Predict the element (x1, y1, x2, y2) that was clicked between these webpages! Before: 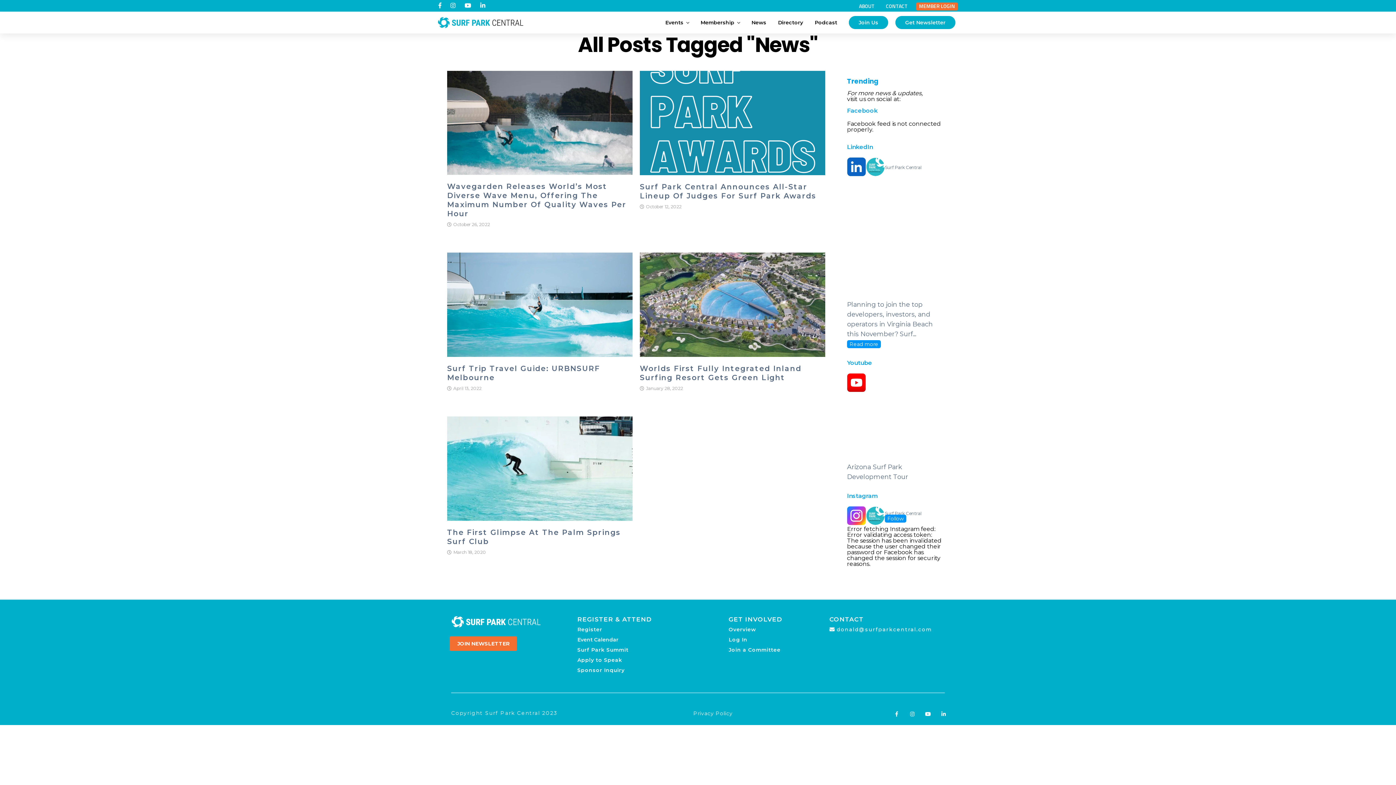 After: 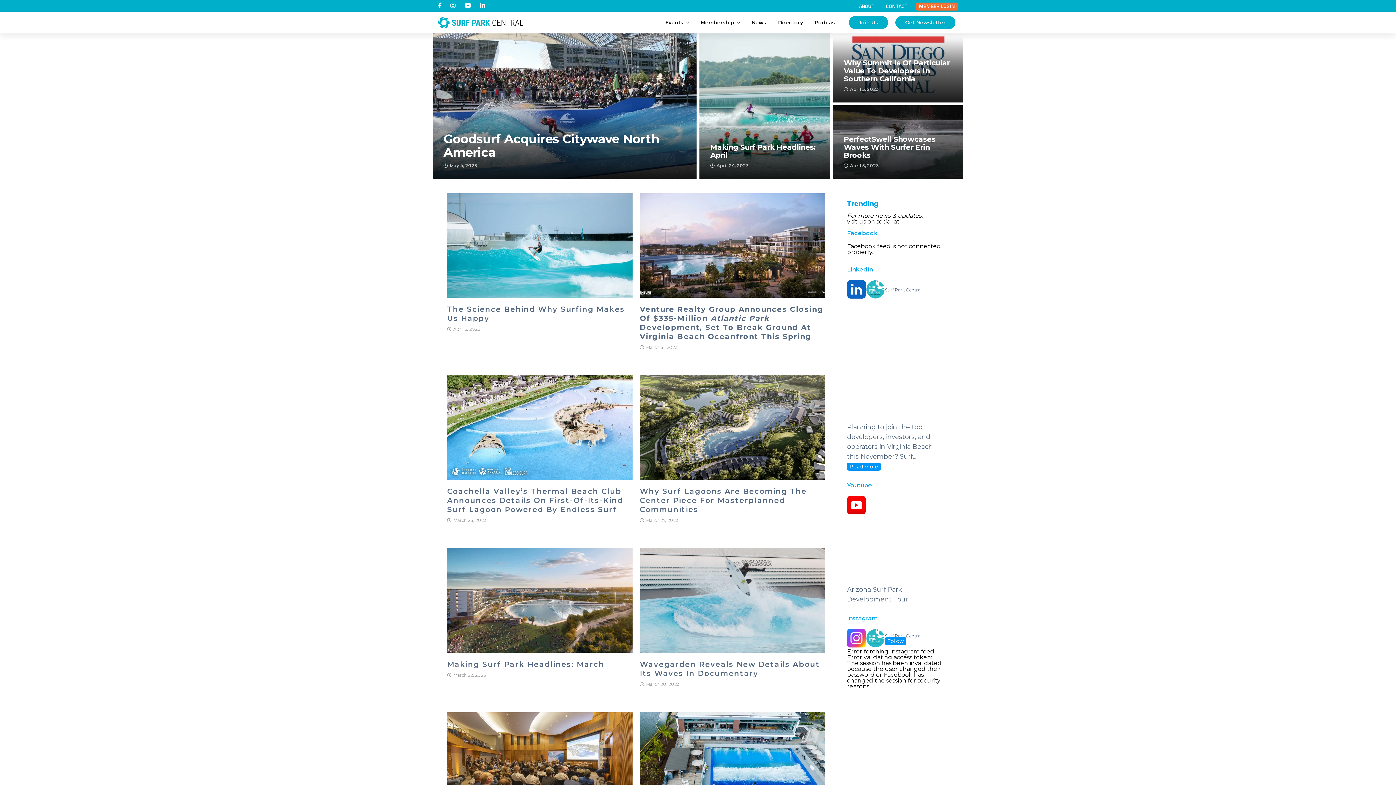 Action: bbox: (748, 13, 770, 31) label: News